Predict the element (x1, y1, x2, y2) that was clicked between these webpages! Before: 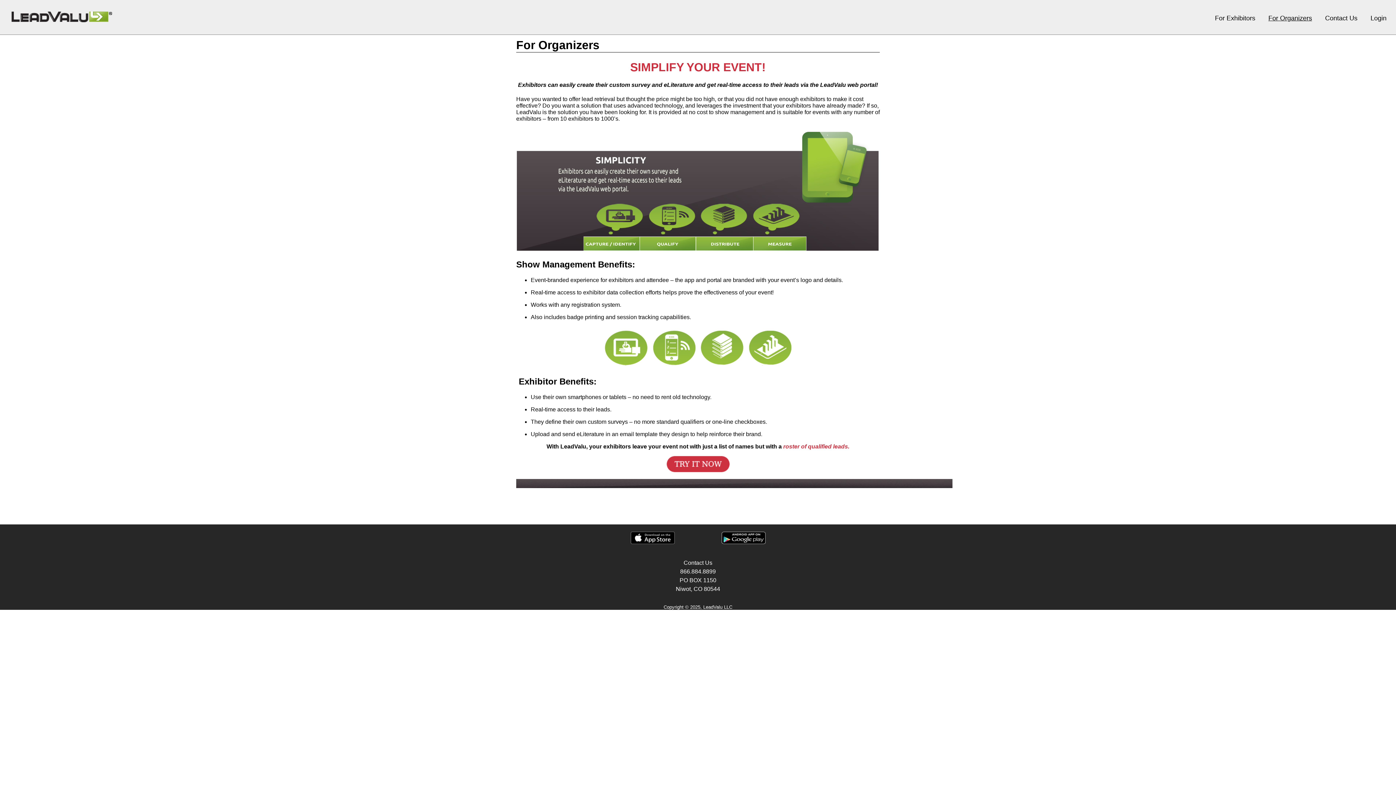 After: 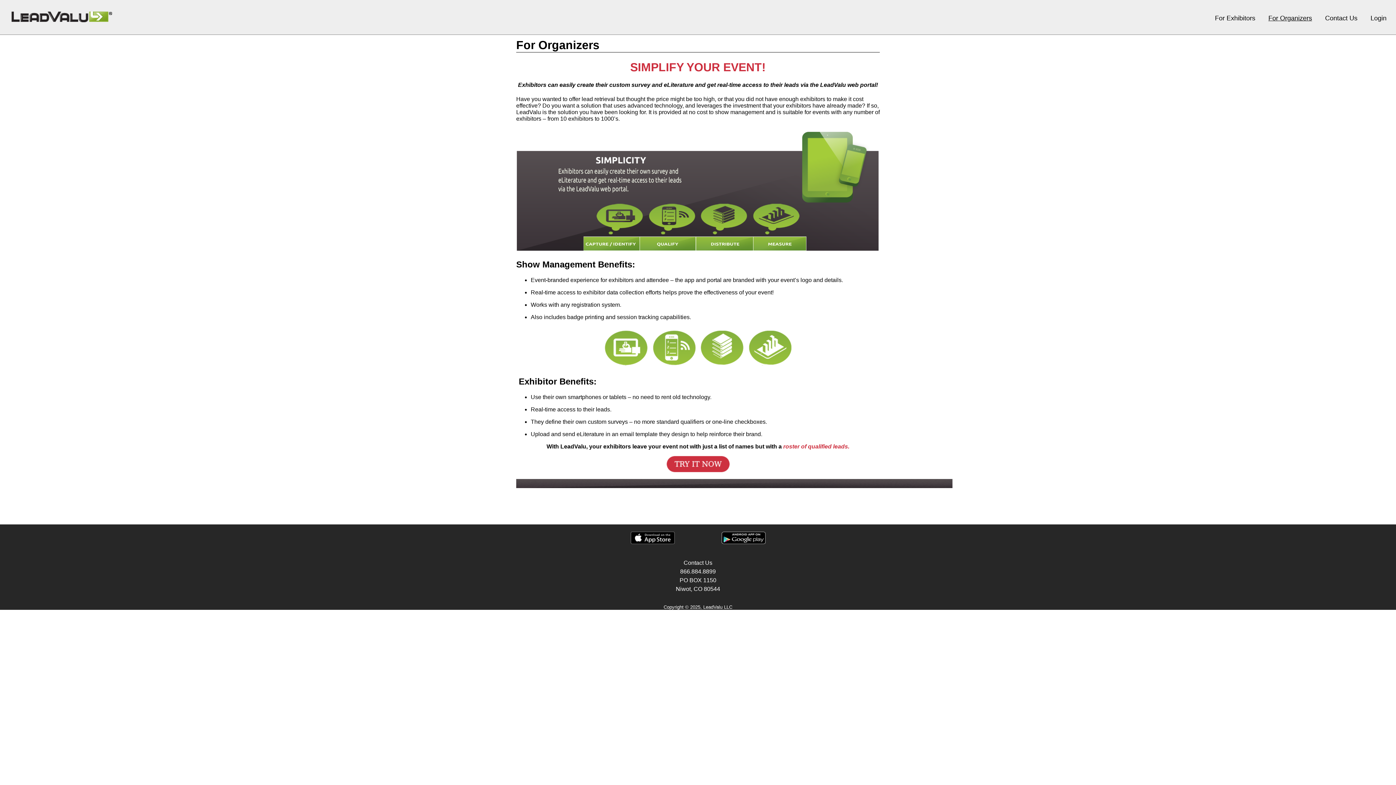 Action: bbox: (721, 539, 765, 545)